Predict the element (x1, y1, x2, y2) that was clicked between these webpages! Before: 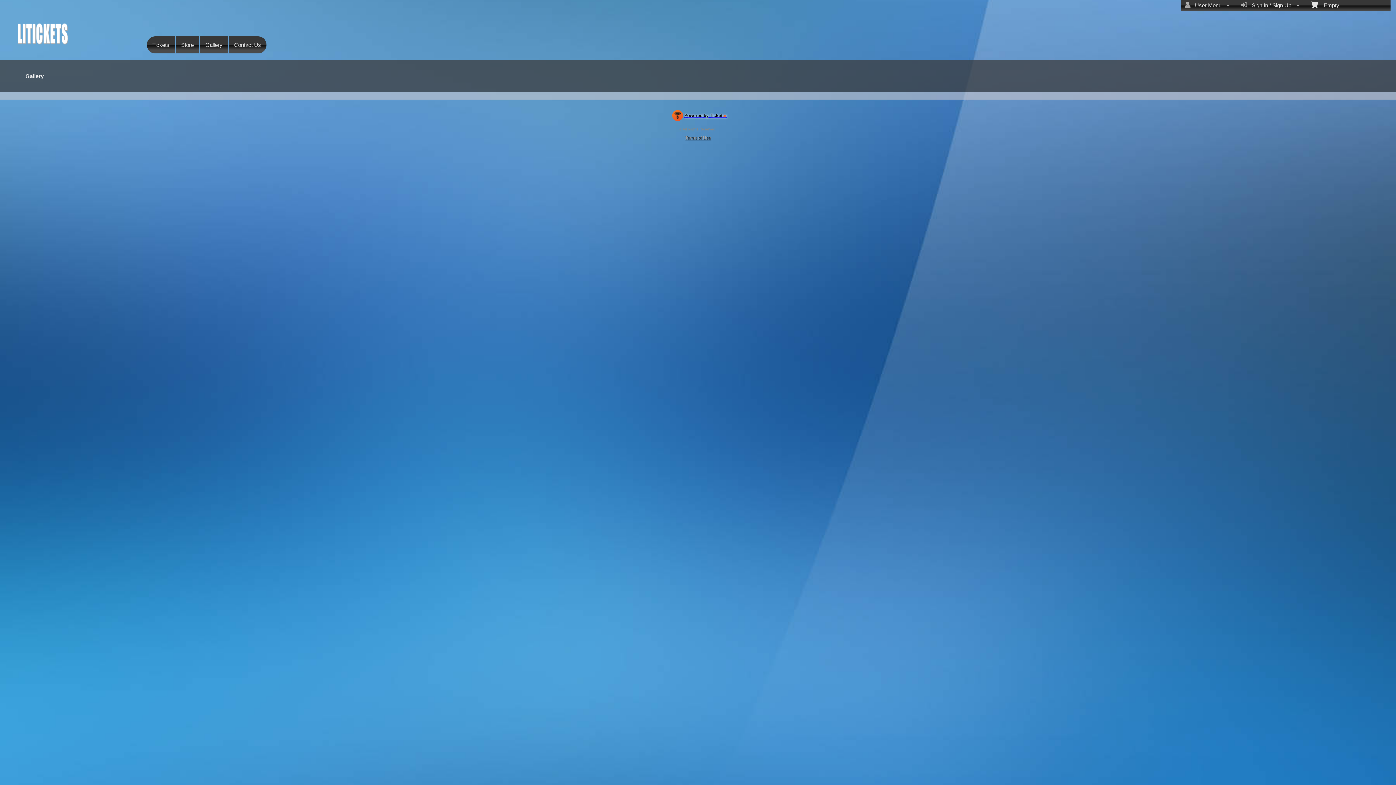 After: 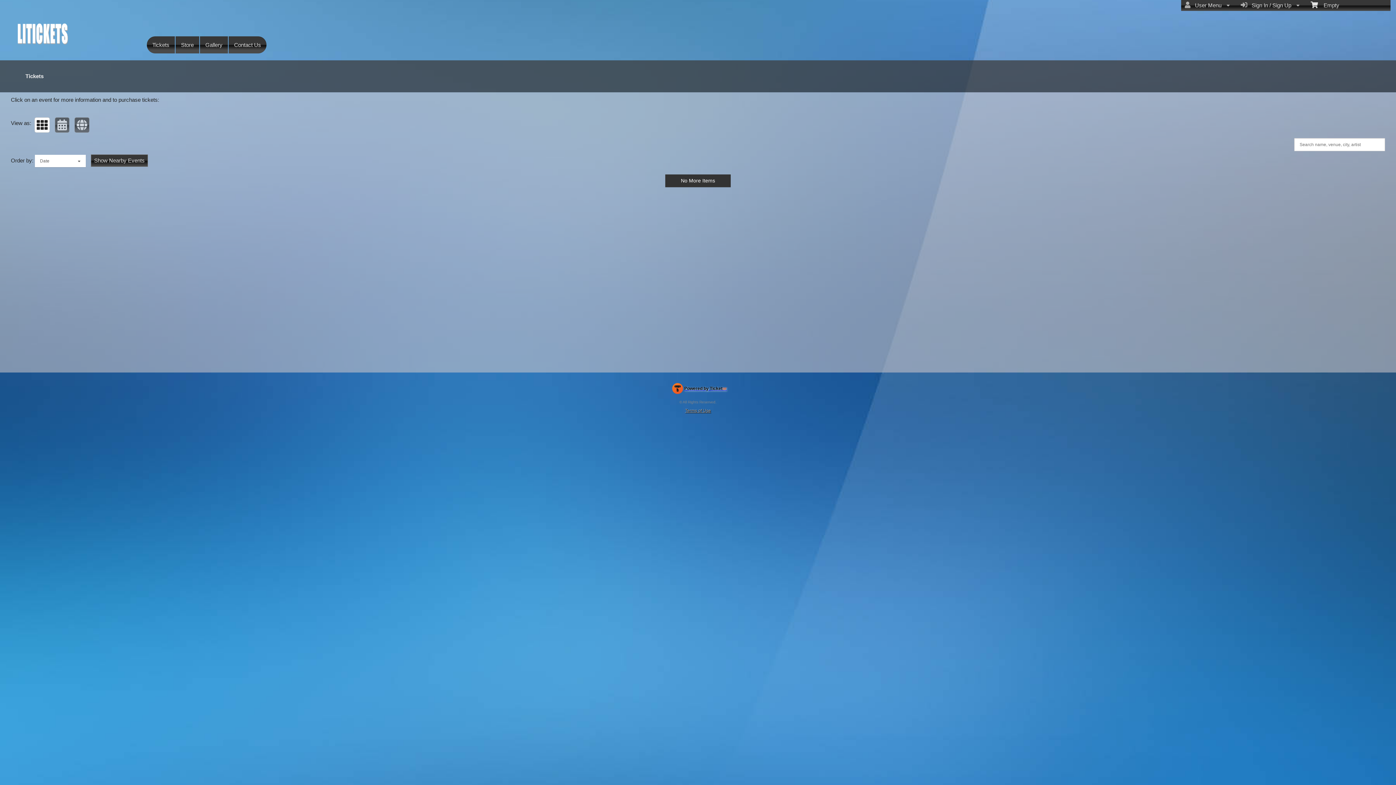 Action: bbox: (146, 36, 174, 53) label: Tickets